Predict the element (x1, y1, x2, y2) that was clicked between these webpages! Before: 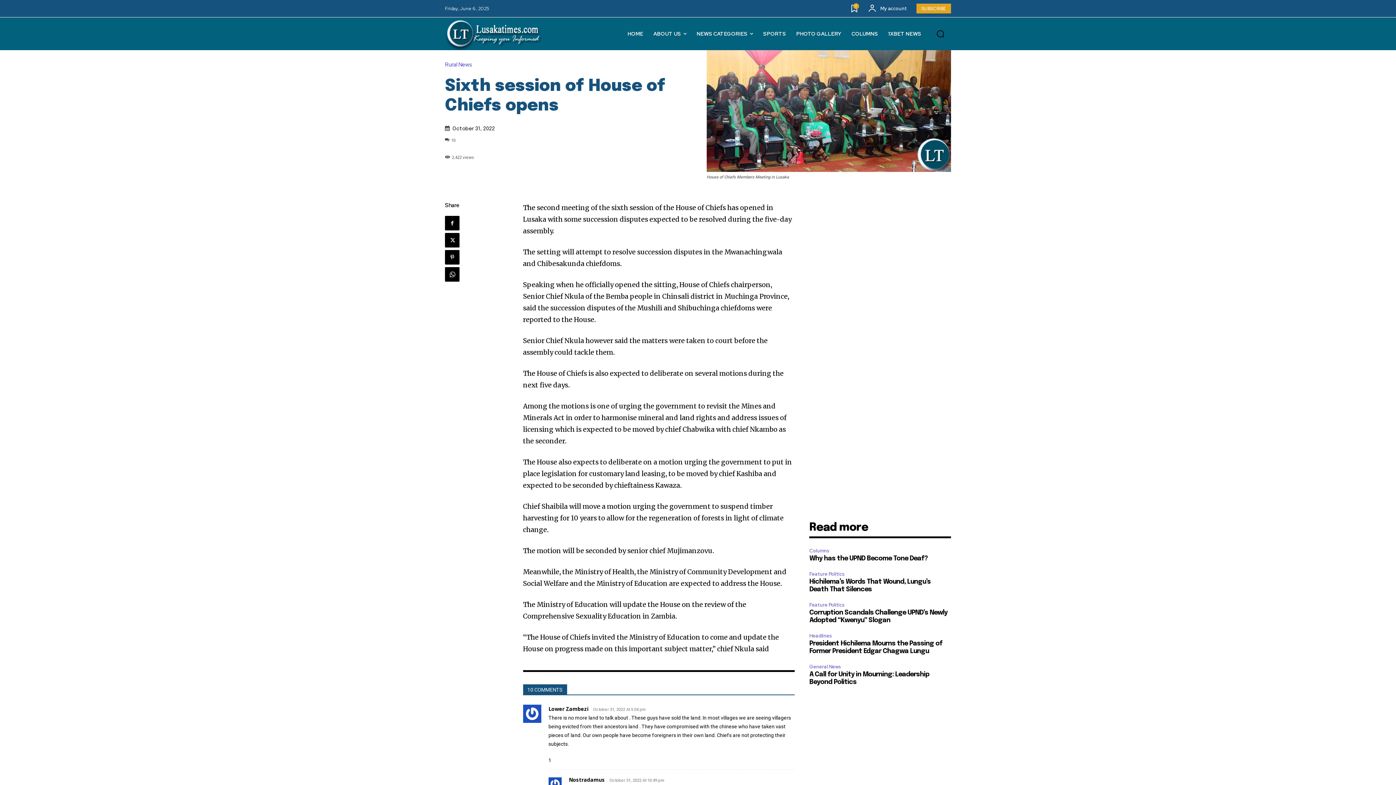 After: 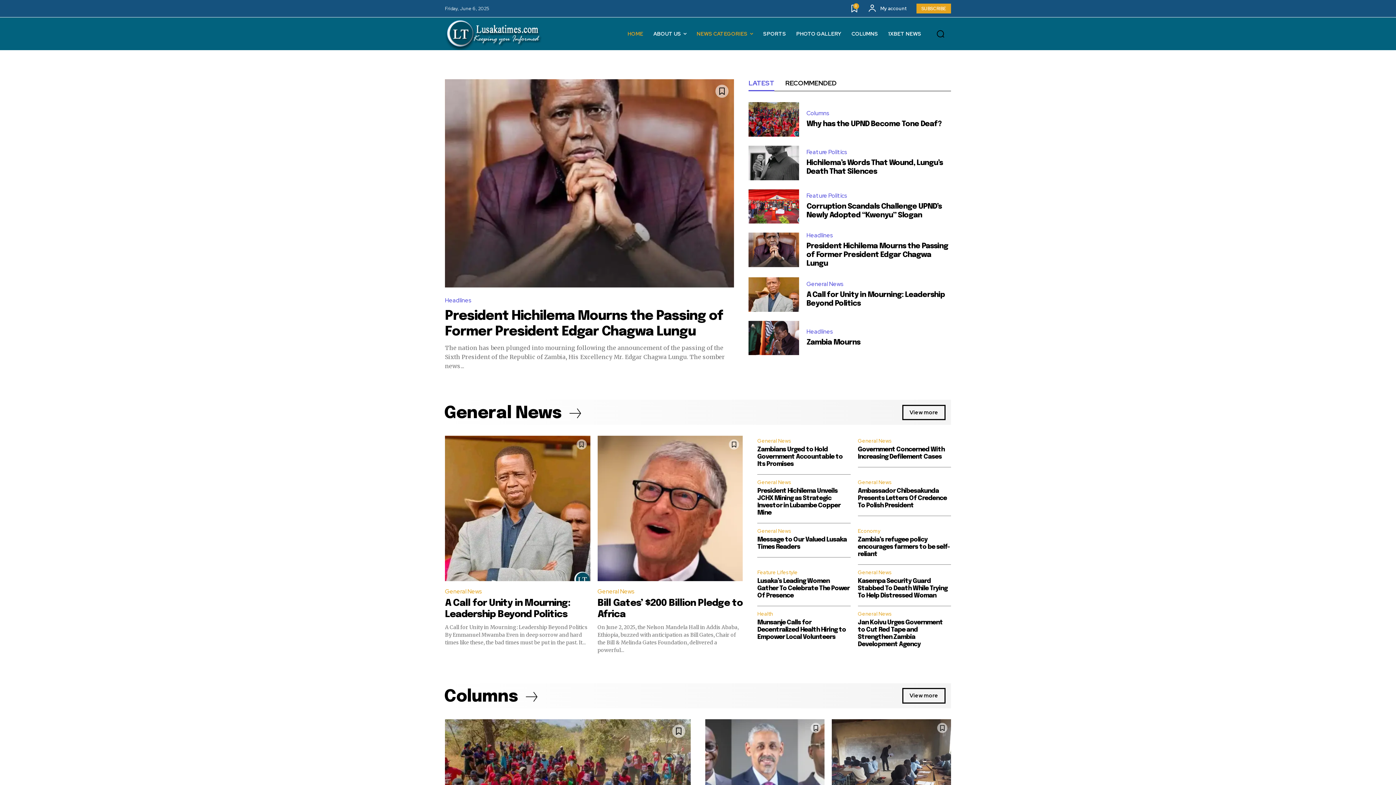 Action: bbox: (691, 19, 758, 48) label: NEWS CATEGORIES